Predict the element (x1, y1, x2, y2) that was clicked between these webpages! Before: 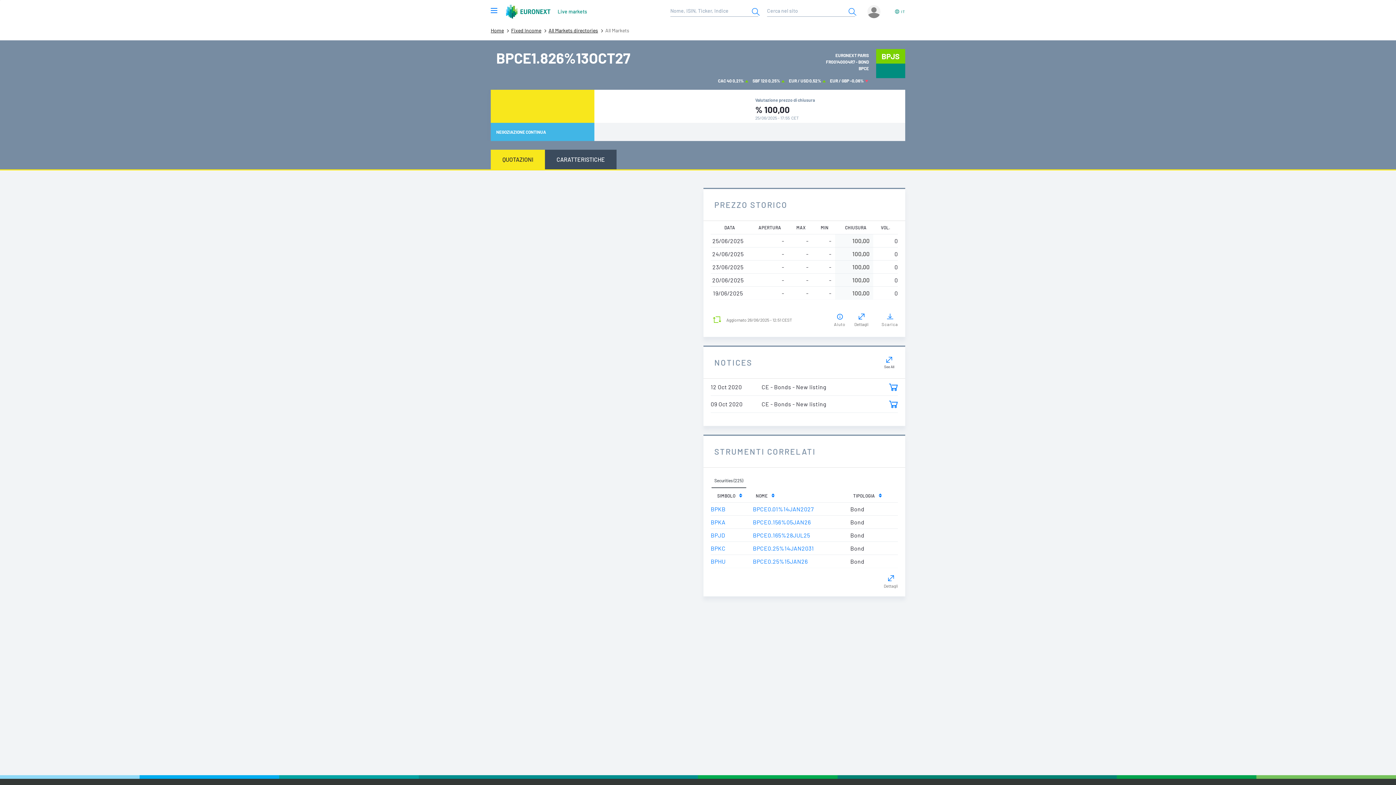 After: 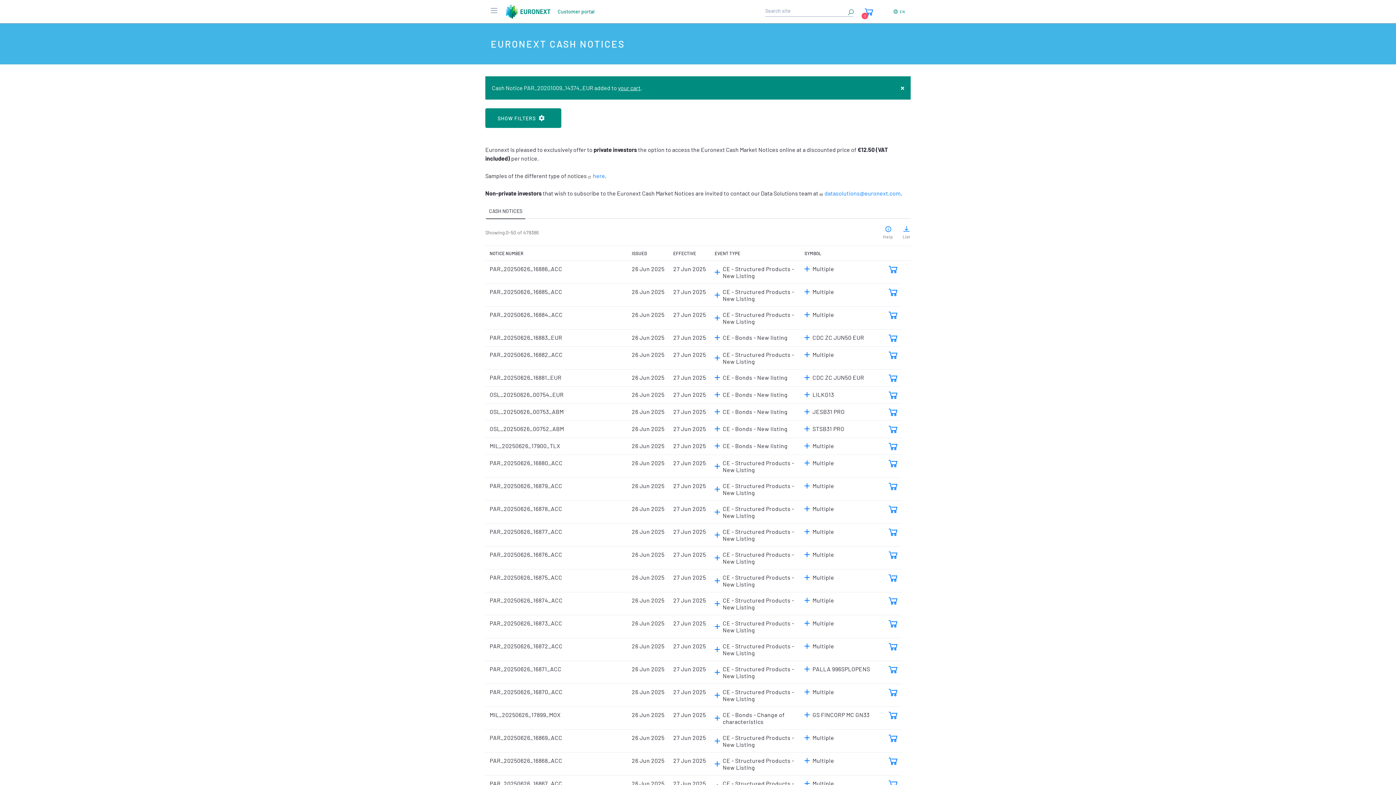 Action: bbox: (889, 400, 898, 407)